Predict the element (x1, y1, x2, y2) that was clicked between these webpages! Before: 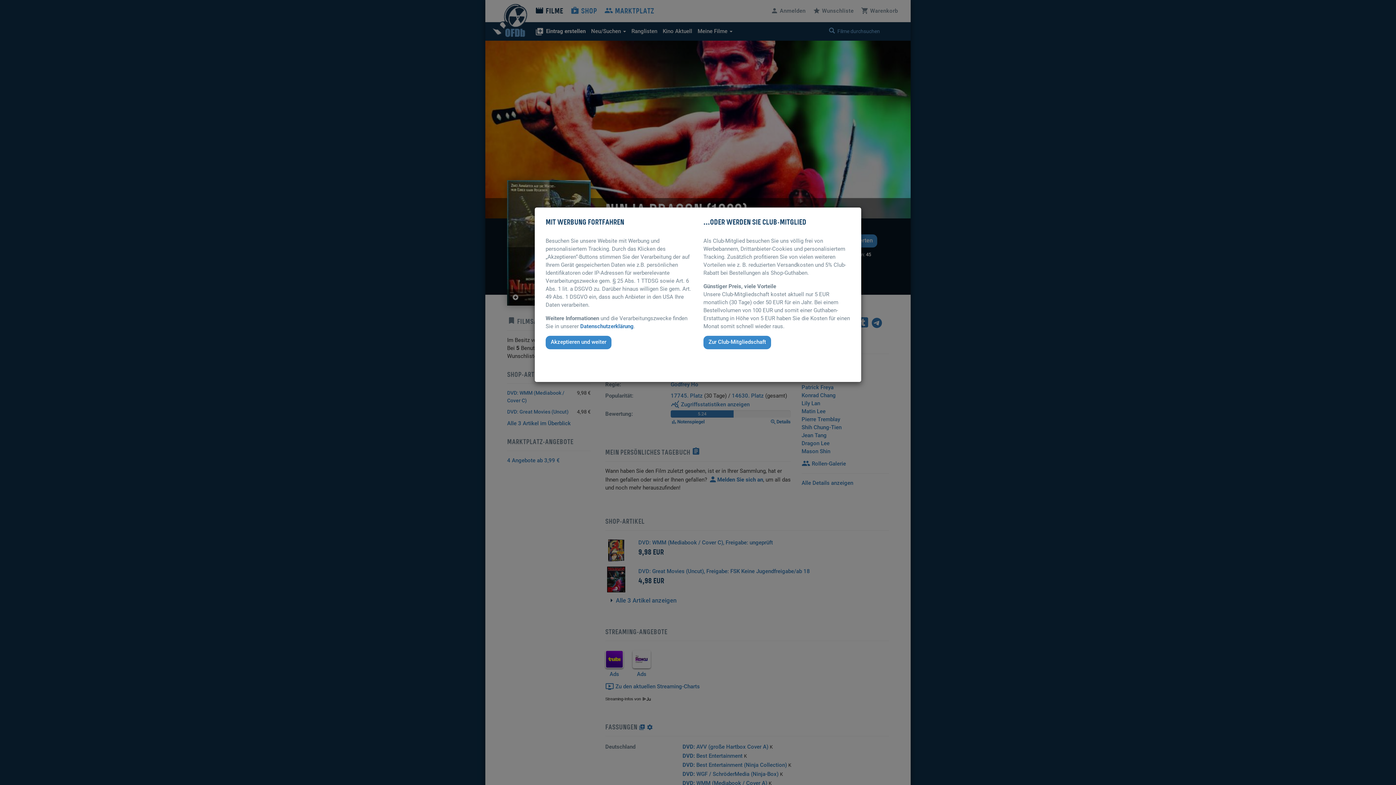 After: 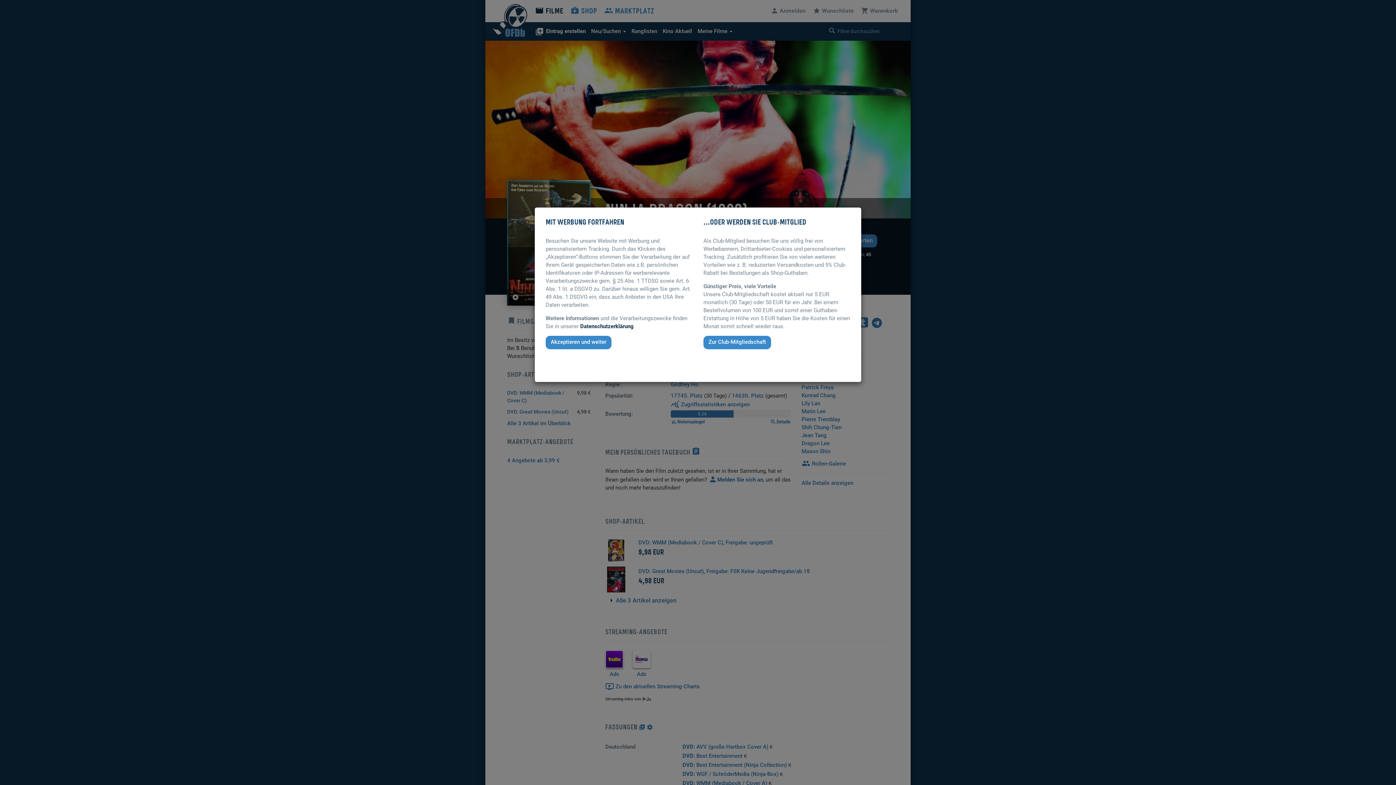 Action: label: Datenschutzerklärung bbox: (580, 323, 633, 329)